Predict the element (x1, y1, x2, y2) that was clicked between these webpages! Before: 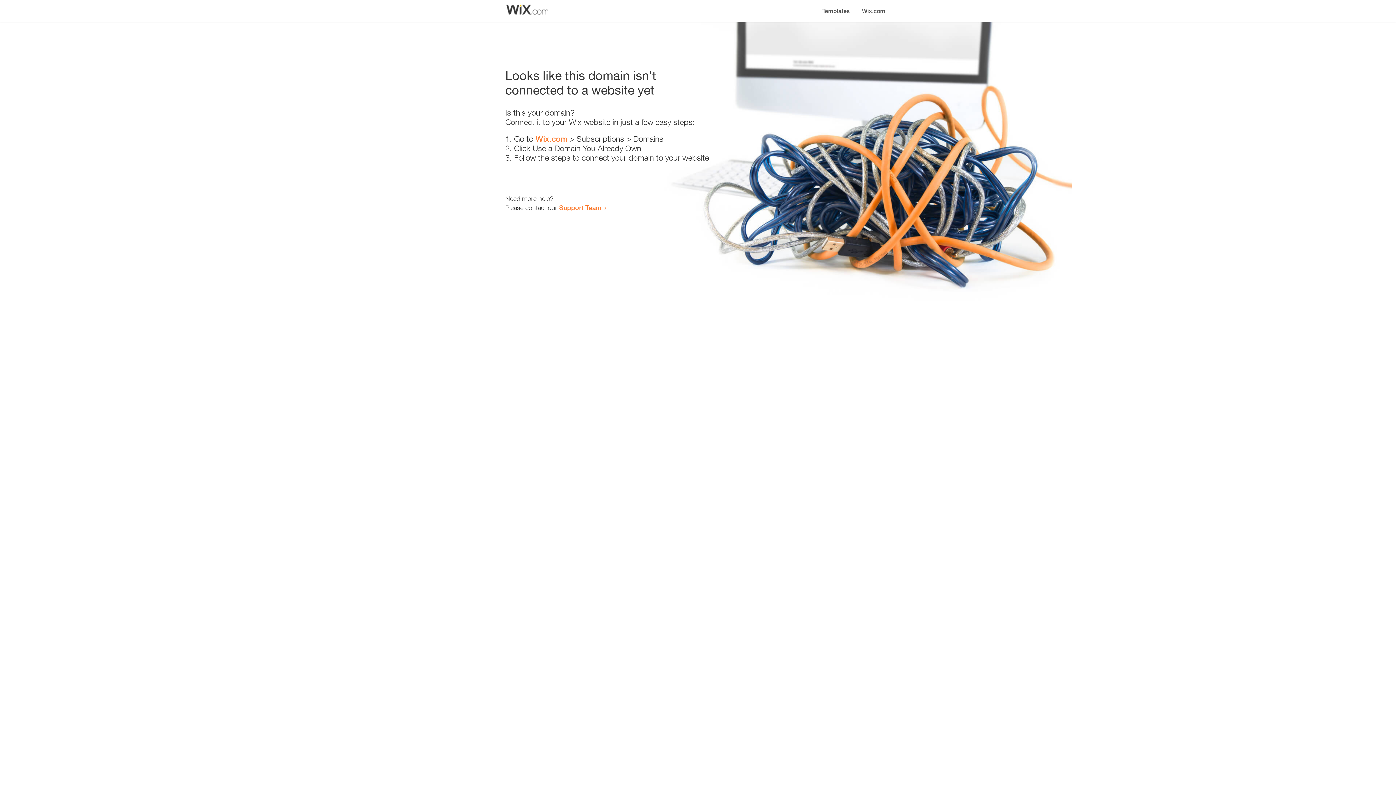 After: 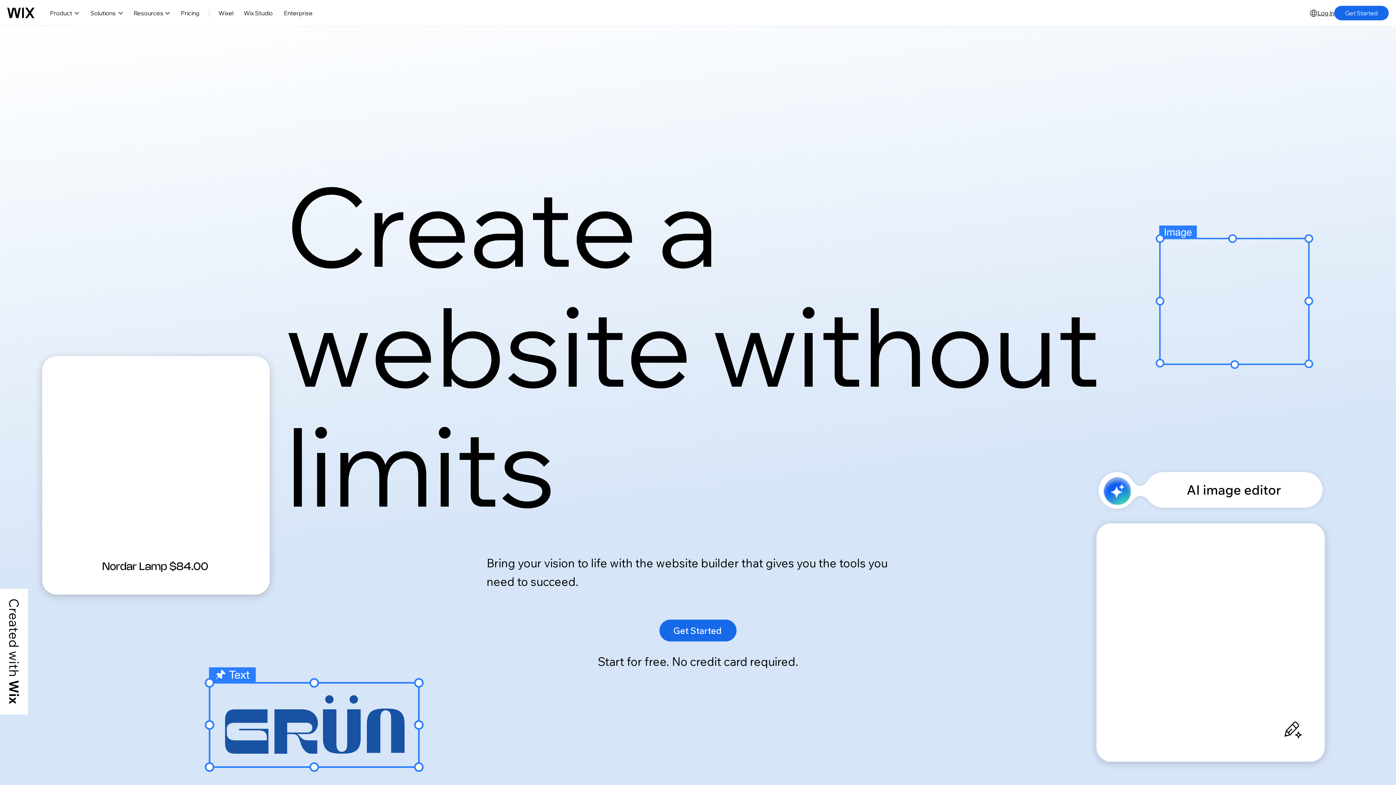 Action: label: Wix.com bbox: (535, 134, 567, 143)